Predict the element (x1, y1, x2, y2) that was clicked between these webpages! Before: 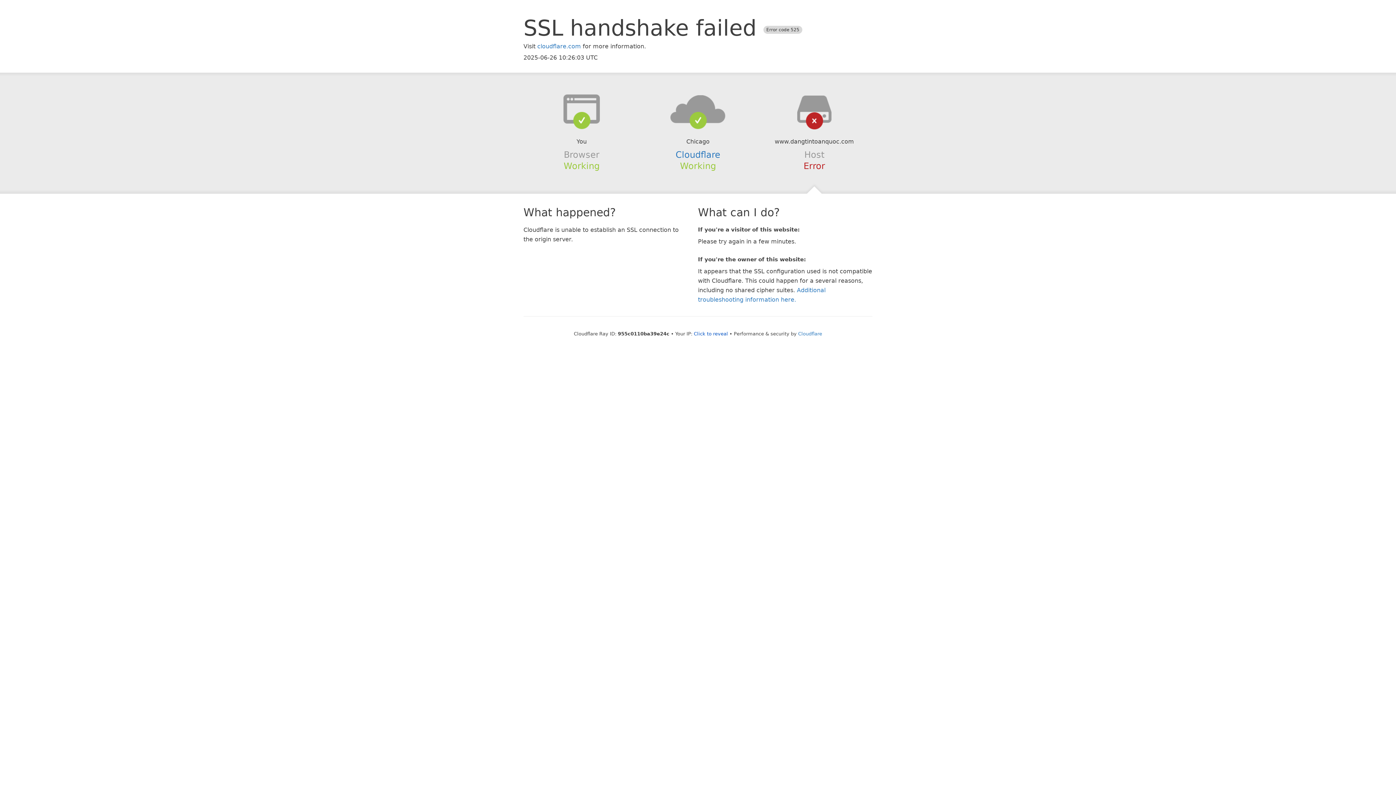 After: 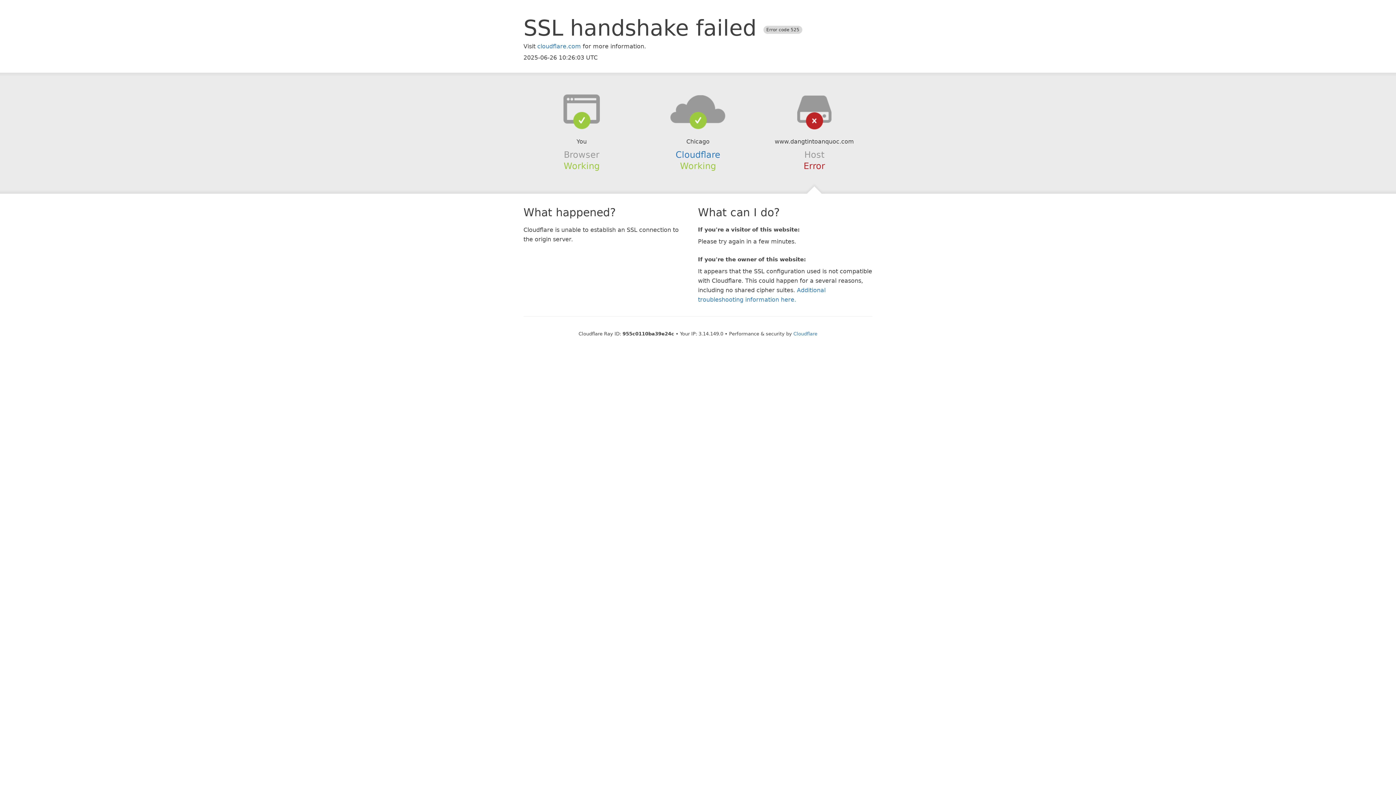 Action: label: Click to reveal bbox: (694, 331, 728, 336)